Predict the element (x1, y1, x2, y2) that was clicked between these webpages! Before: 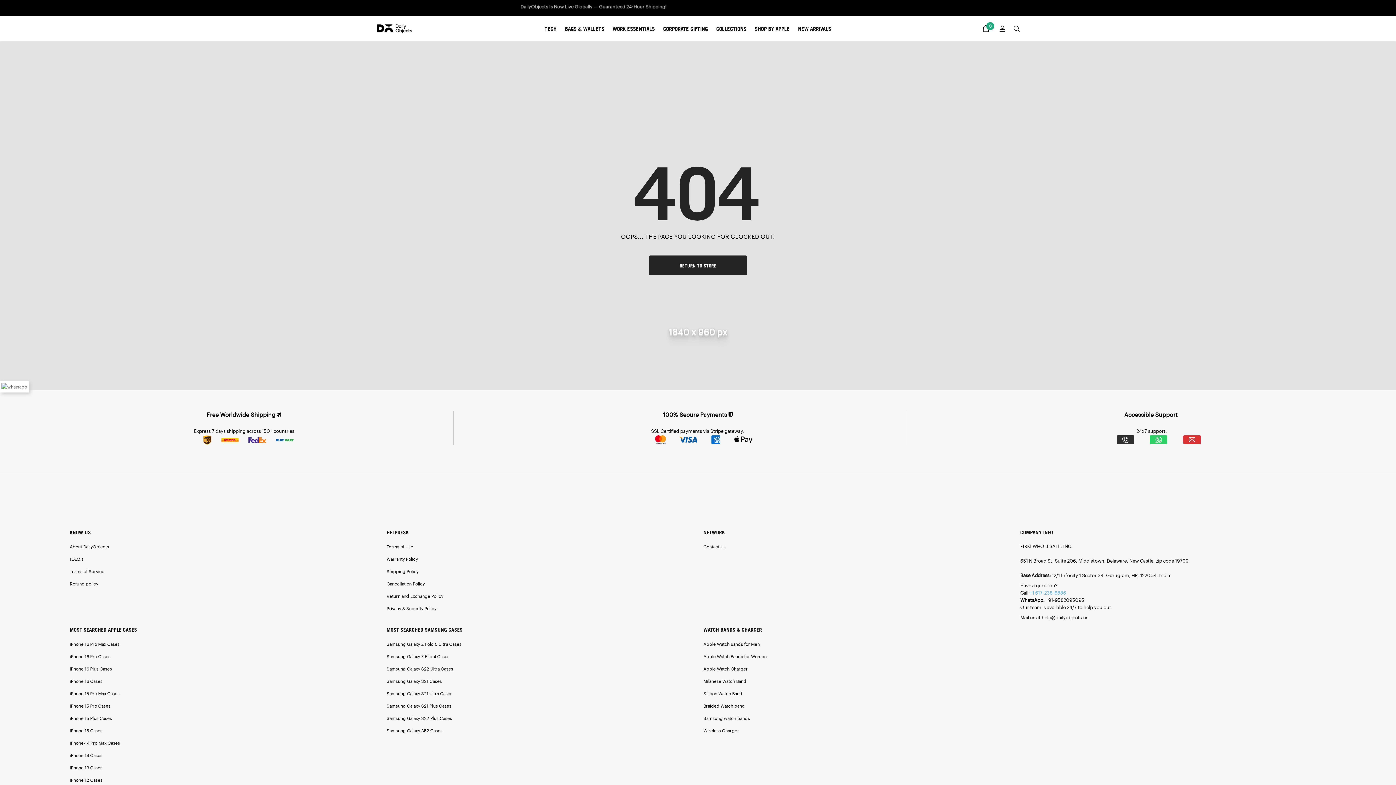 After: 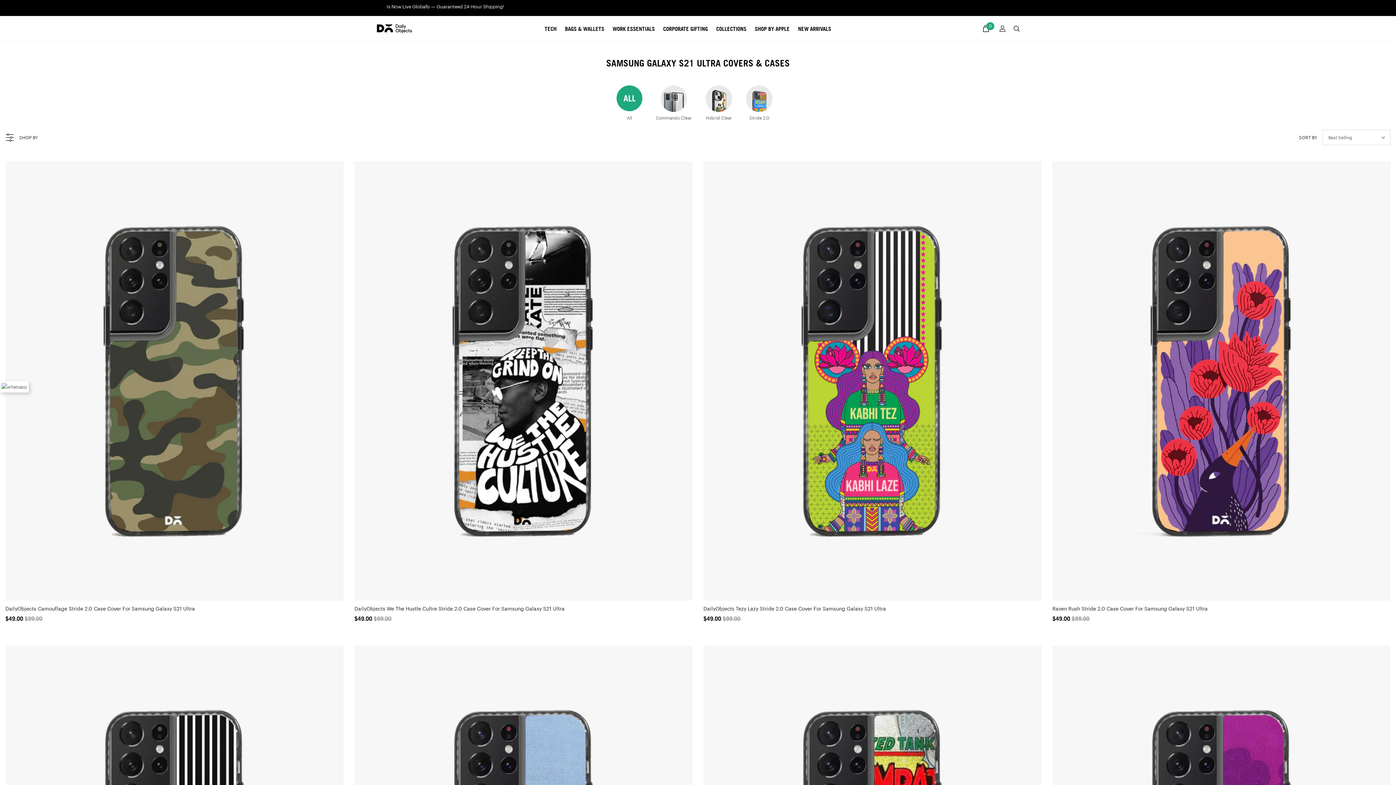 Action: bbox: (386, 691, 452, 696) label: Samsung Galaxy S21 Ultra Cases